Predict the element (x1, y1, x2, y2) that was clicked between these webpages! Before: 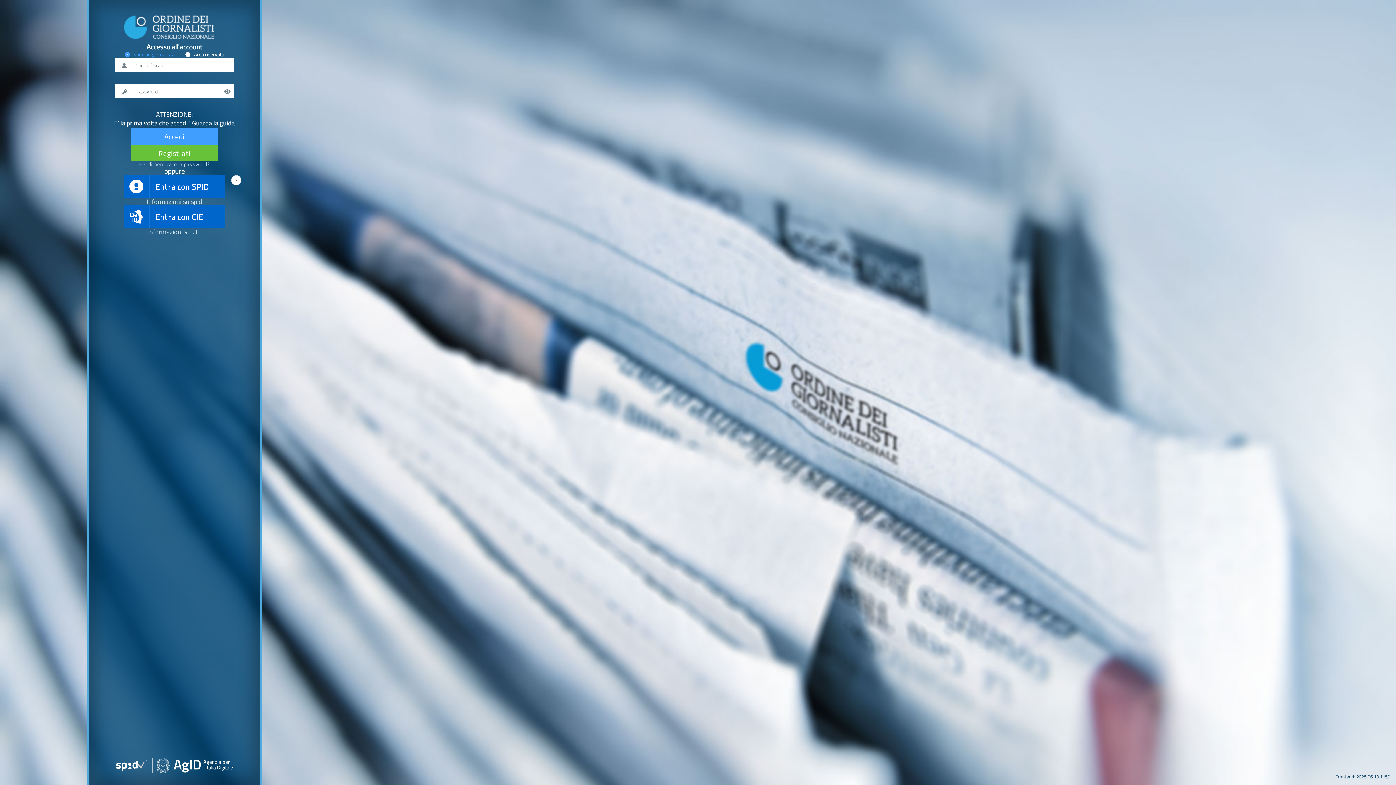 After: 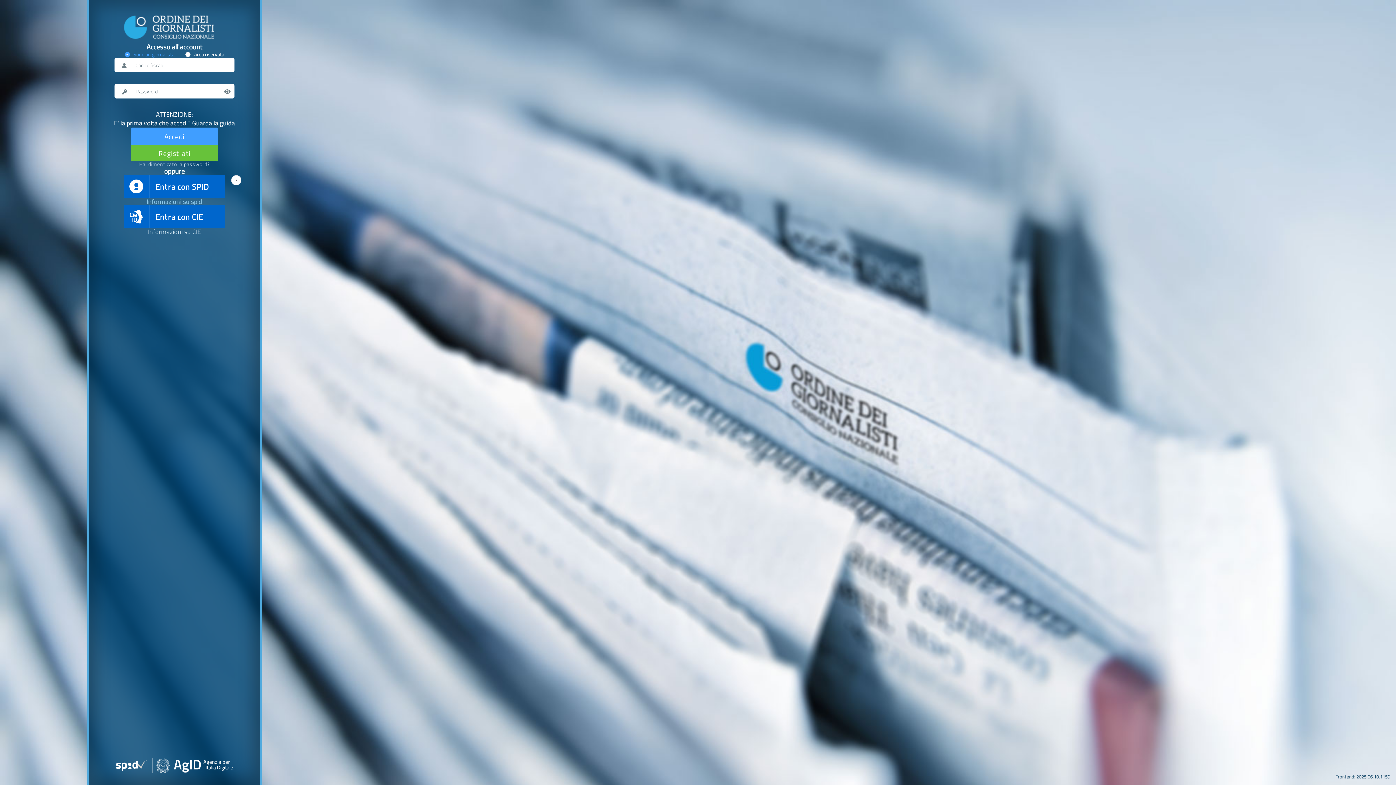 Action: label: Informazioni su spid bbox: (146, 198, 202, 205)